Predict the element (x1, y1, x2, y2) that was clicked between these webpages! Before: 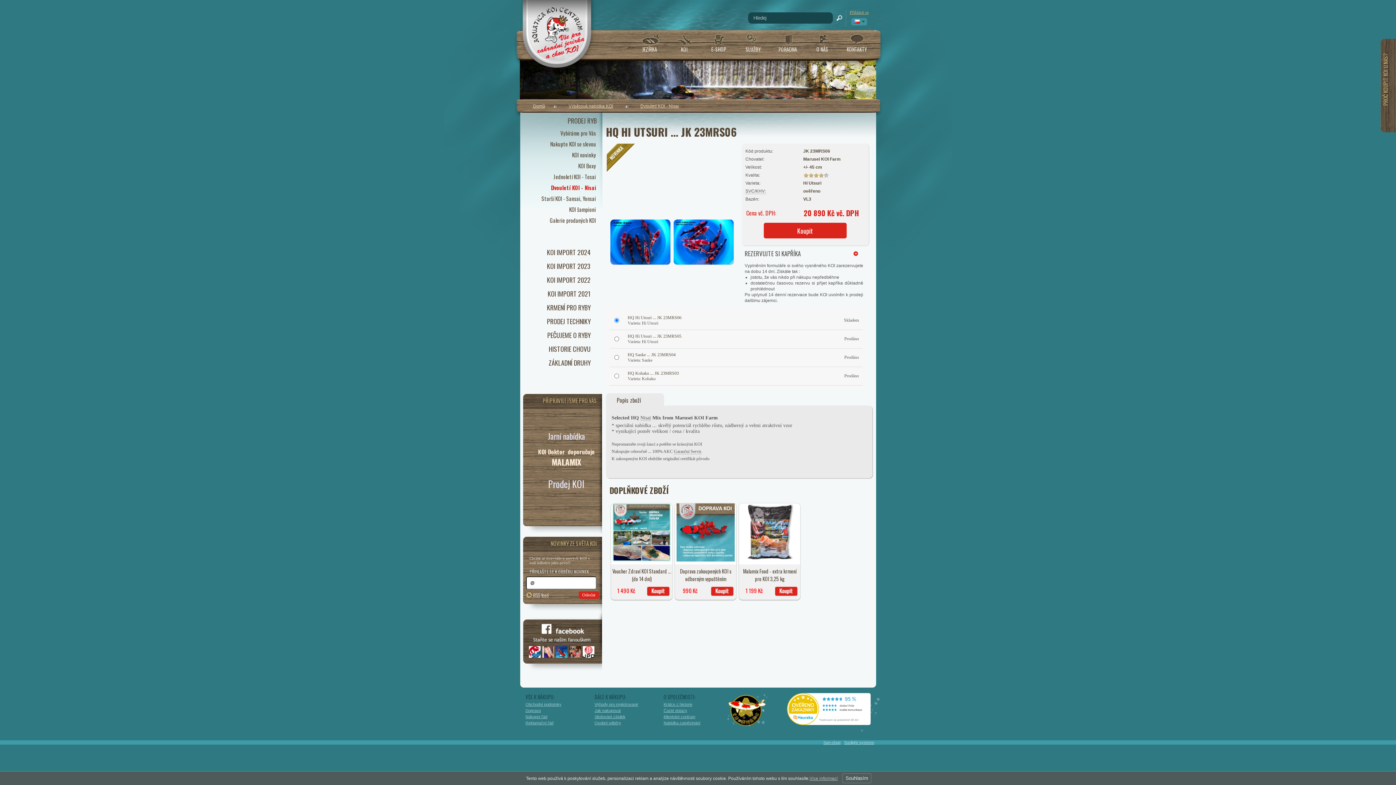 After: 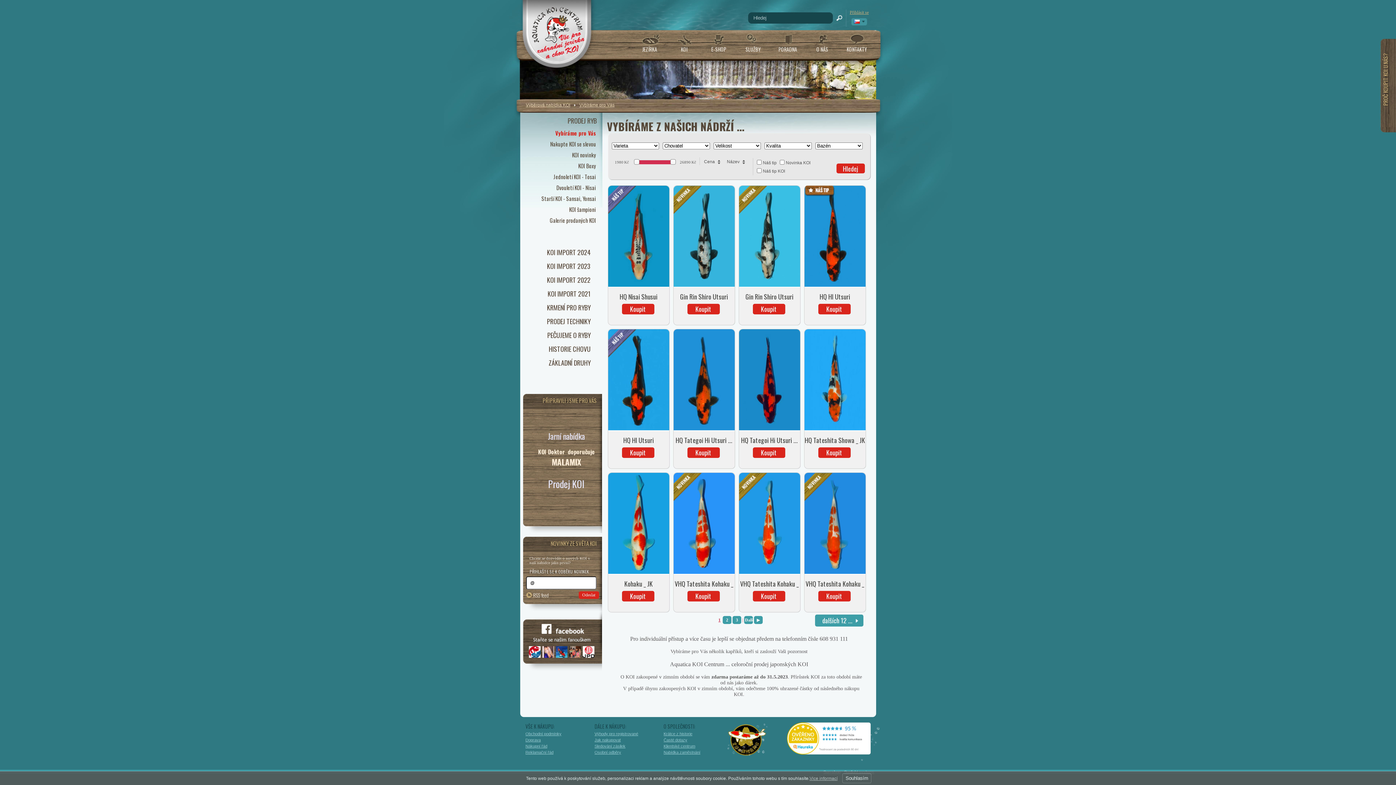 Action: label: Vybíráme pro Vás bbox: (526, 129, 599, 137)